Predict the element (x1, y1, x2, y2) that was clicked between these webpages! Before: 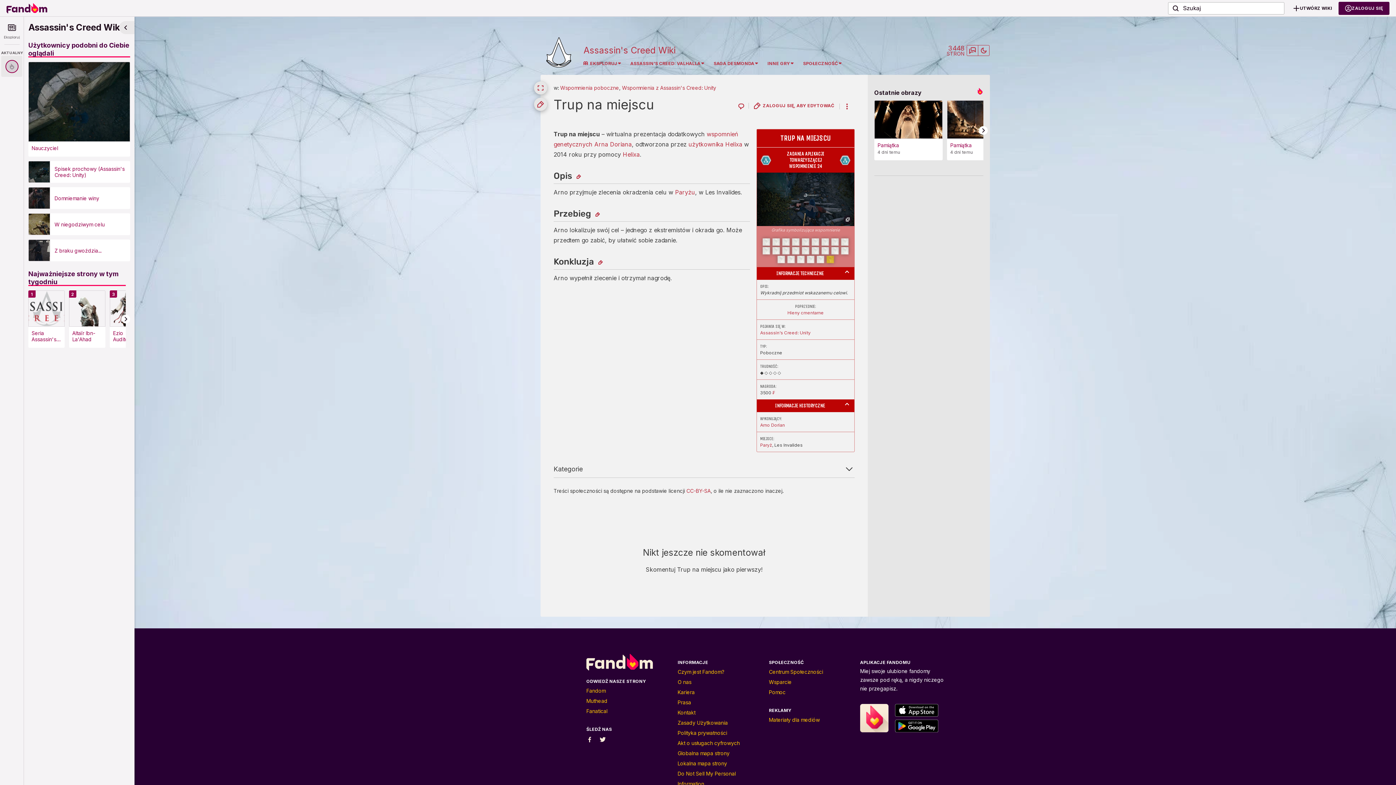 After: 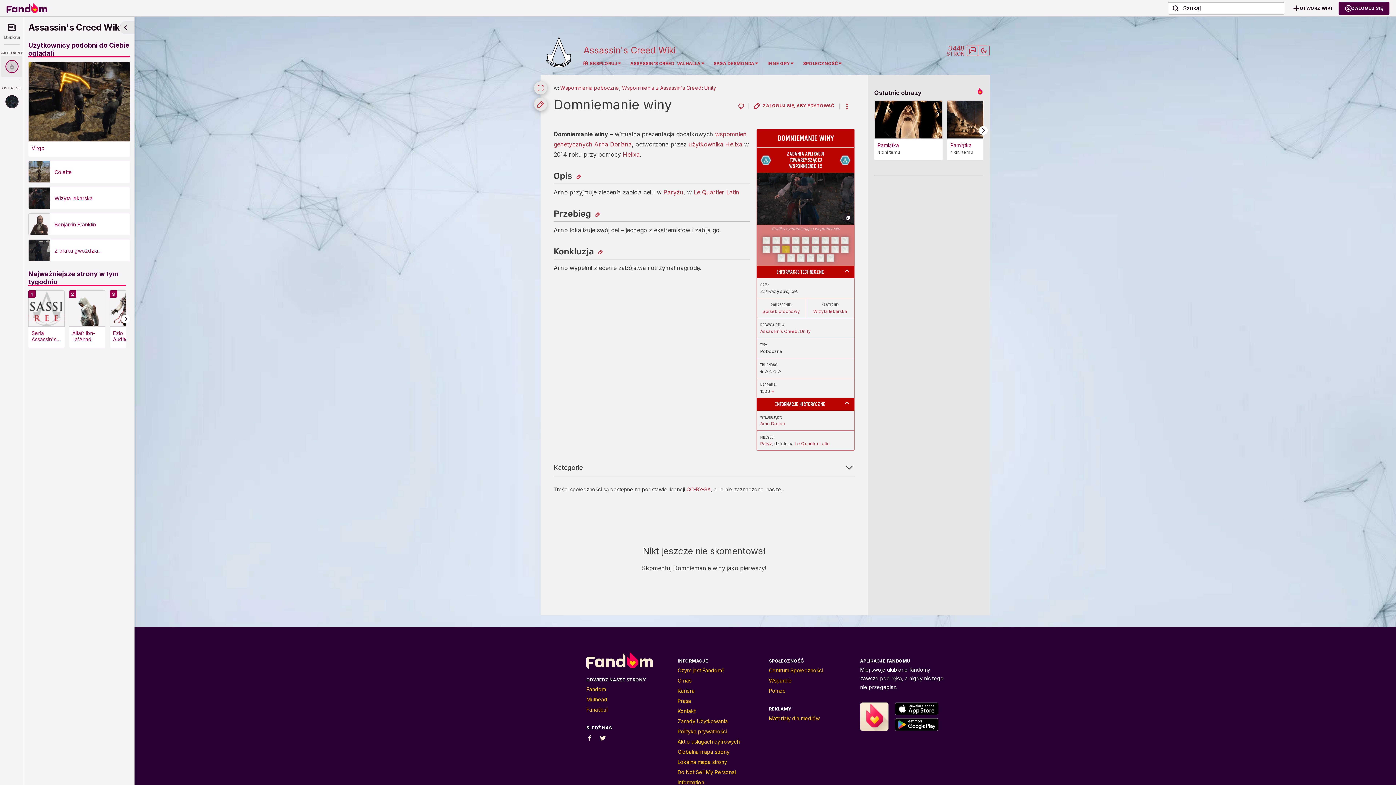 Action: bbox: (28, 187, 50, 209)